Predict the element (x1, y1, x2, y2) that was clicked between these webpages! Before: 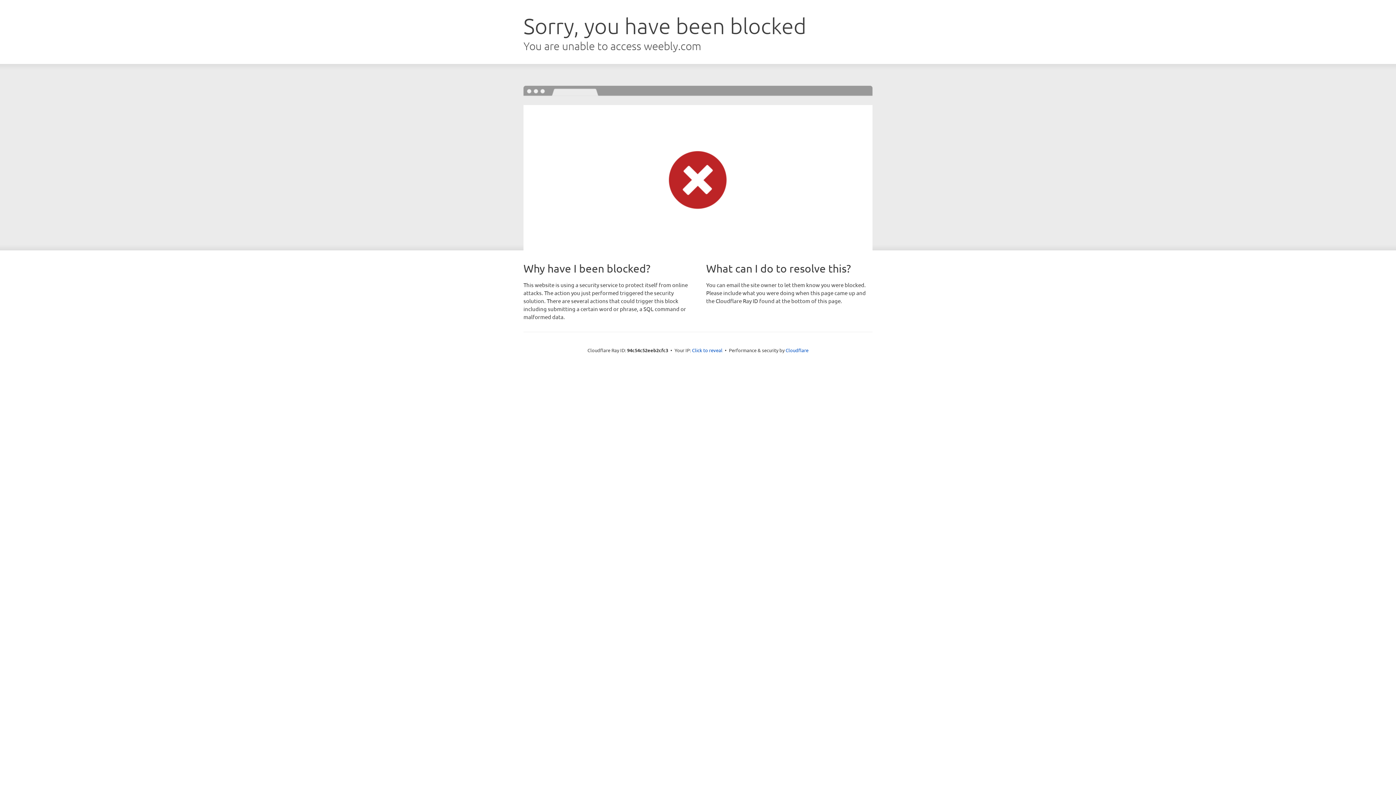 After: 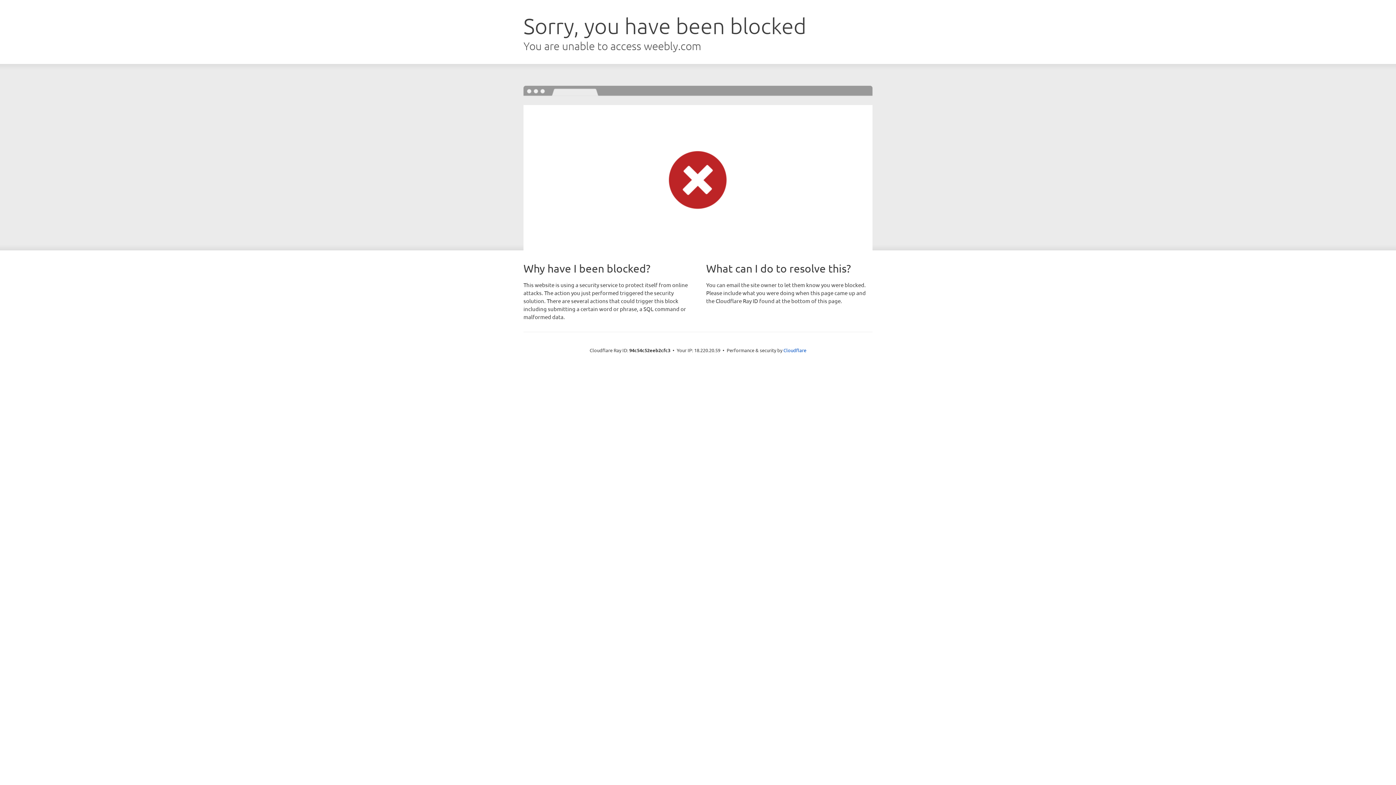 Action: label: Click to reveal bbox: (692, 346, 722, 353)